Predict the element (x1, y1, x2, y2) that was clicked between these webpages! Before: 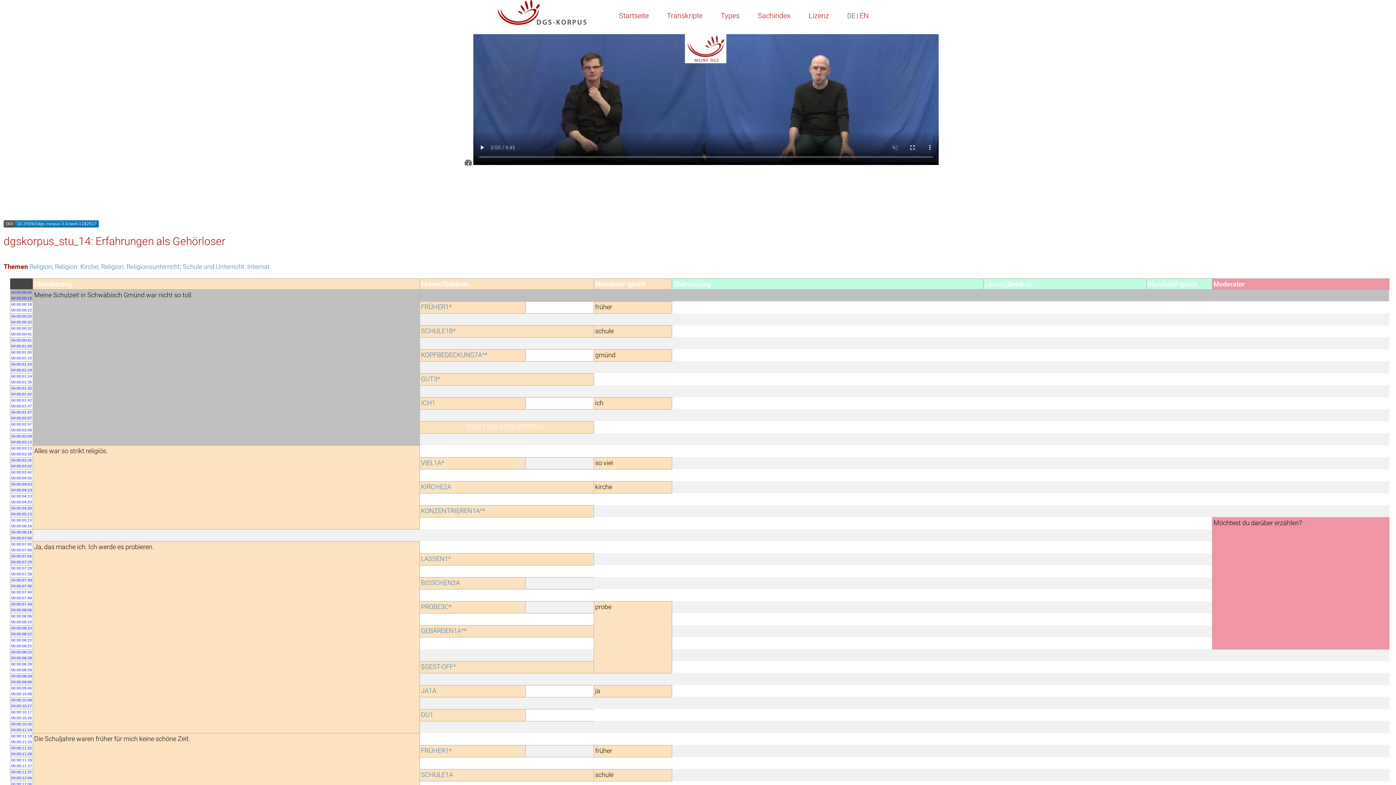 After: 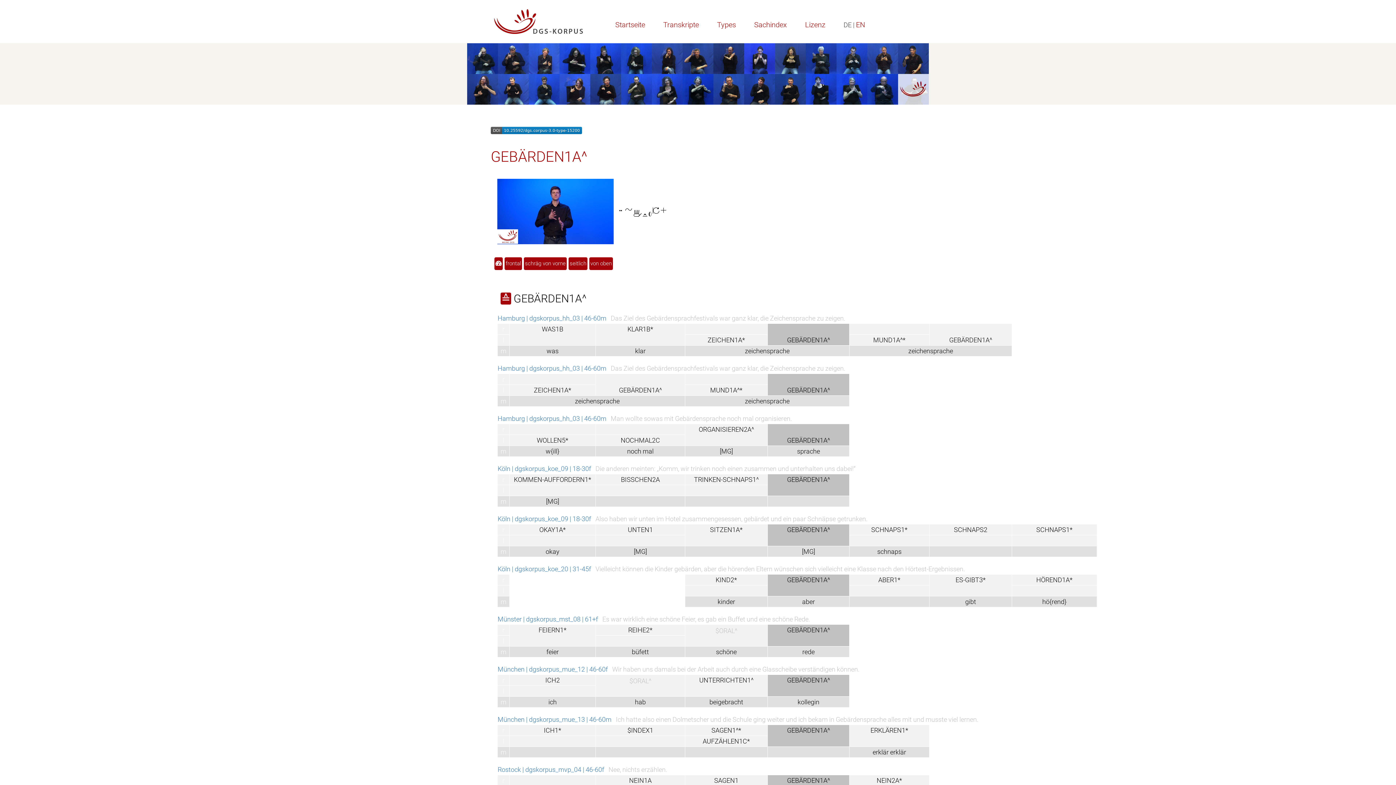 Action: label: GEBÄRDEN1A^* bbox: (421, 627, 466, 634)